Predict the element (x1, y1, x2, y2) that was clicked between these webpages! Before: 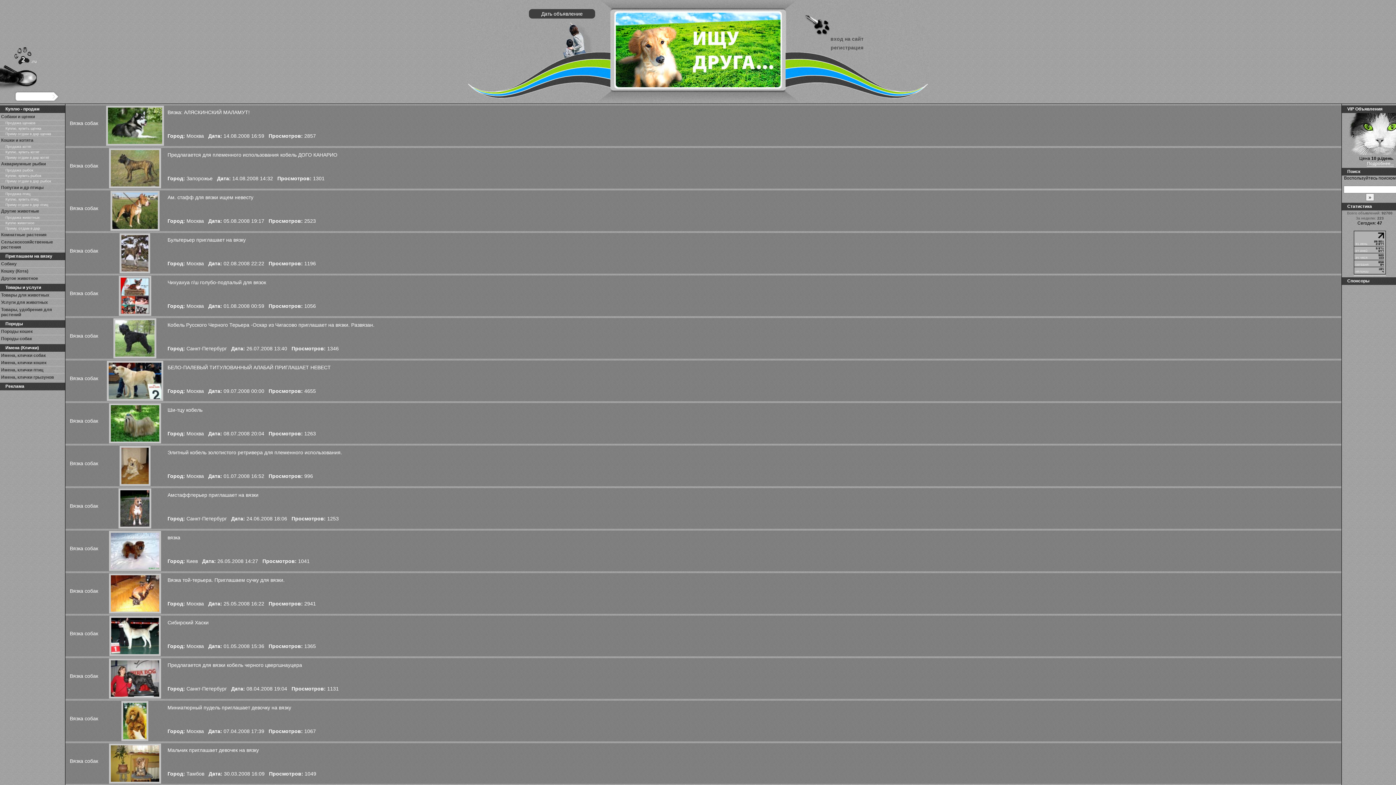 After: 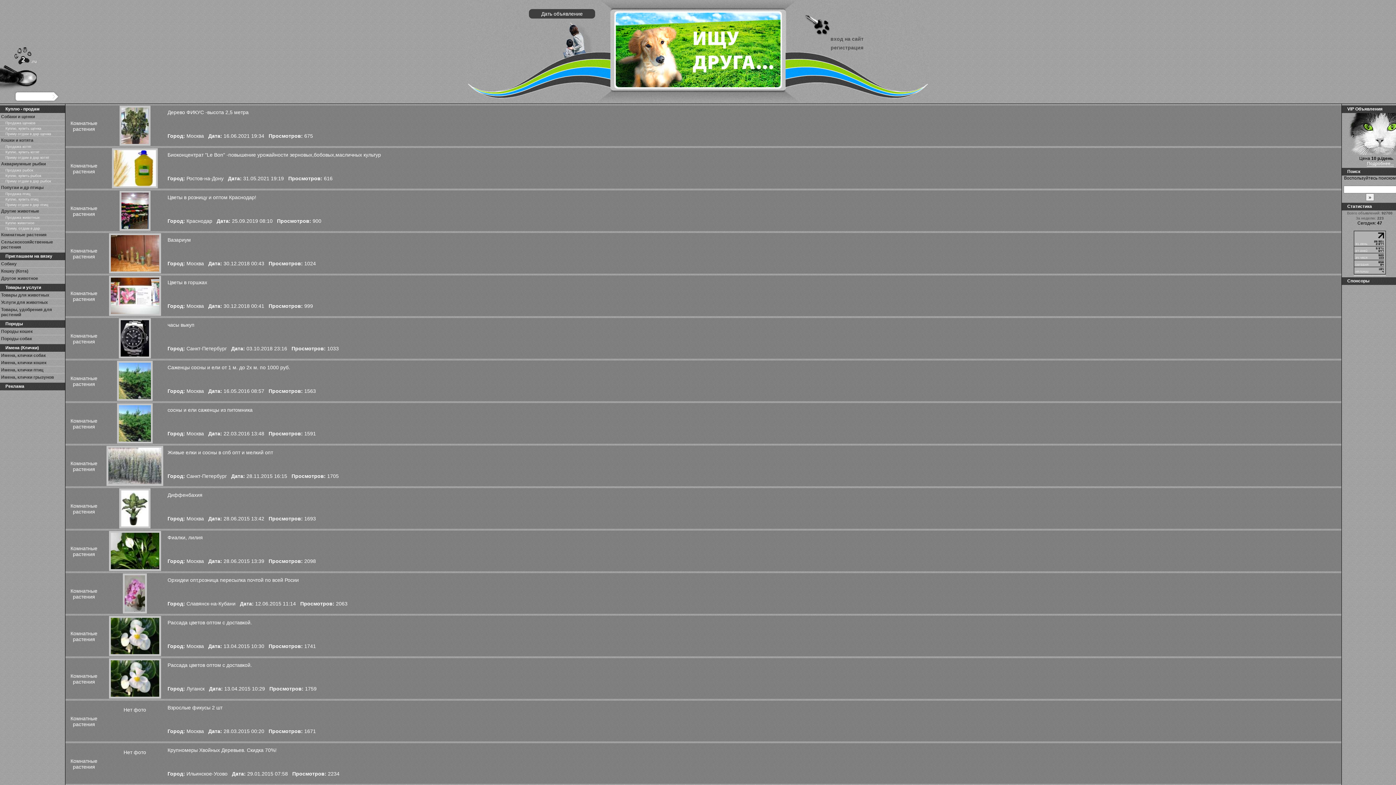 Action: bbox: (0, 231, 65, 238) label: Комнатные растения